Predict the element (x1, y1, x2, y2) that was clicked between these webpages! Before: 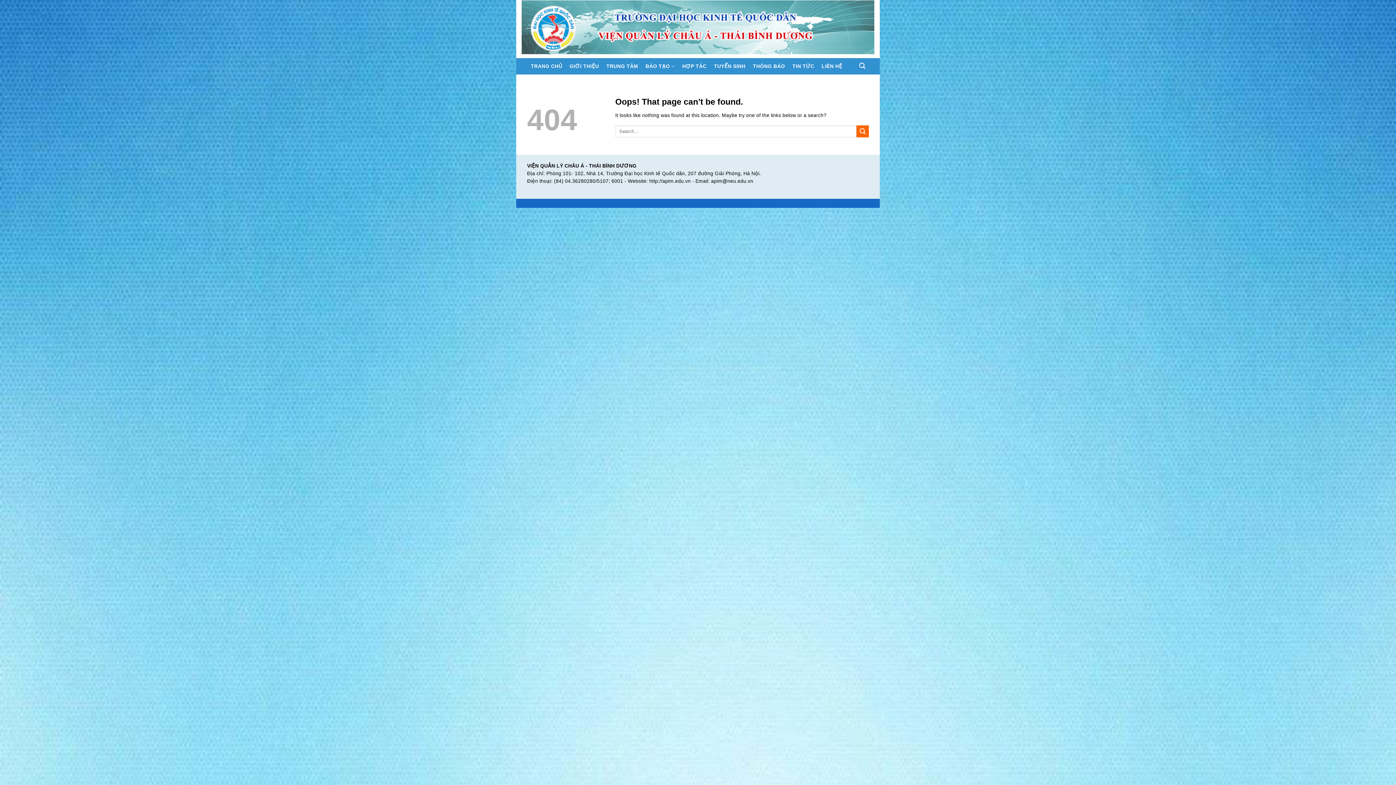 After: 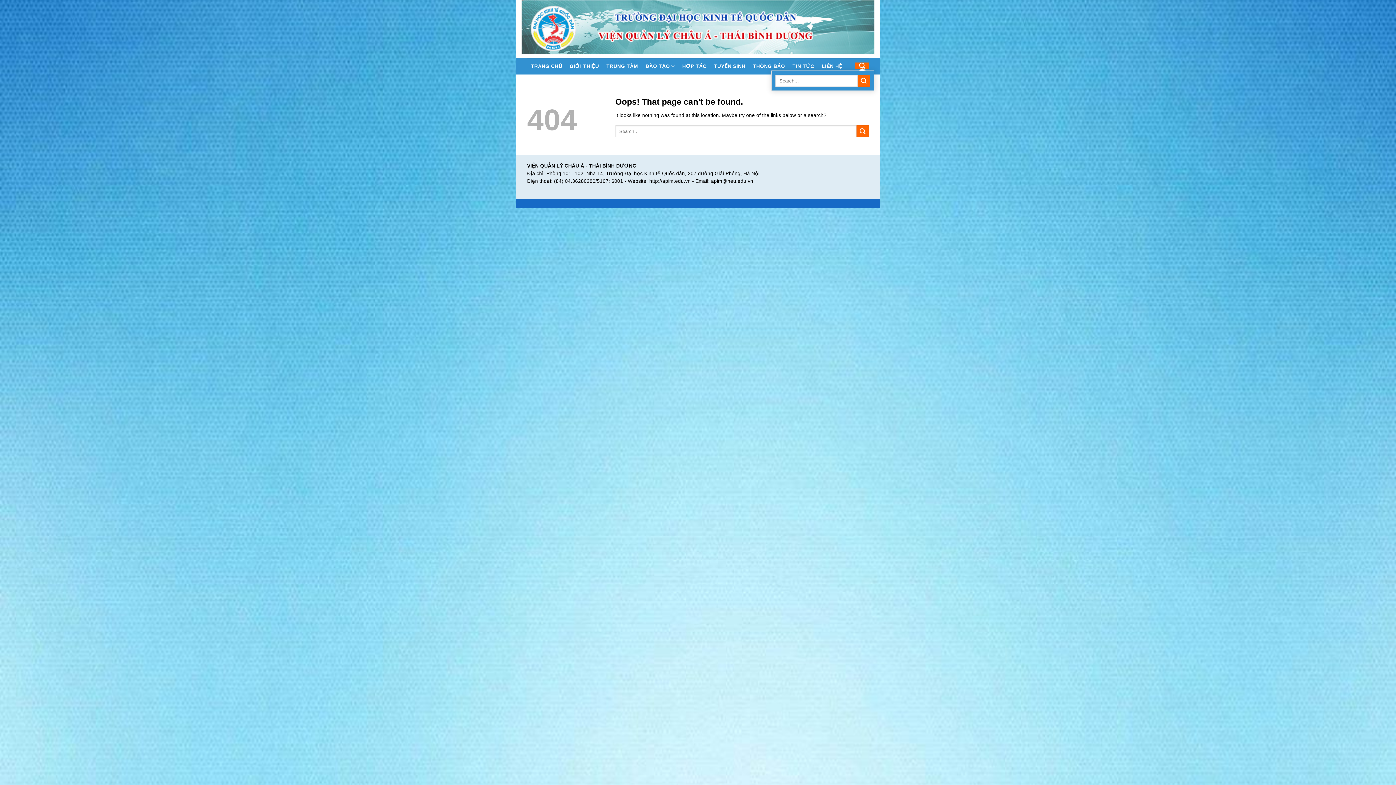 Action: label: Search bbox: (855, 62, 869, 69)